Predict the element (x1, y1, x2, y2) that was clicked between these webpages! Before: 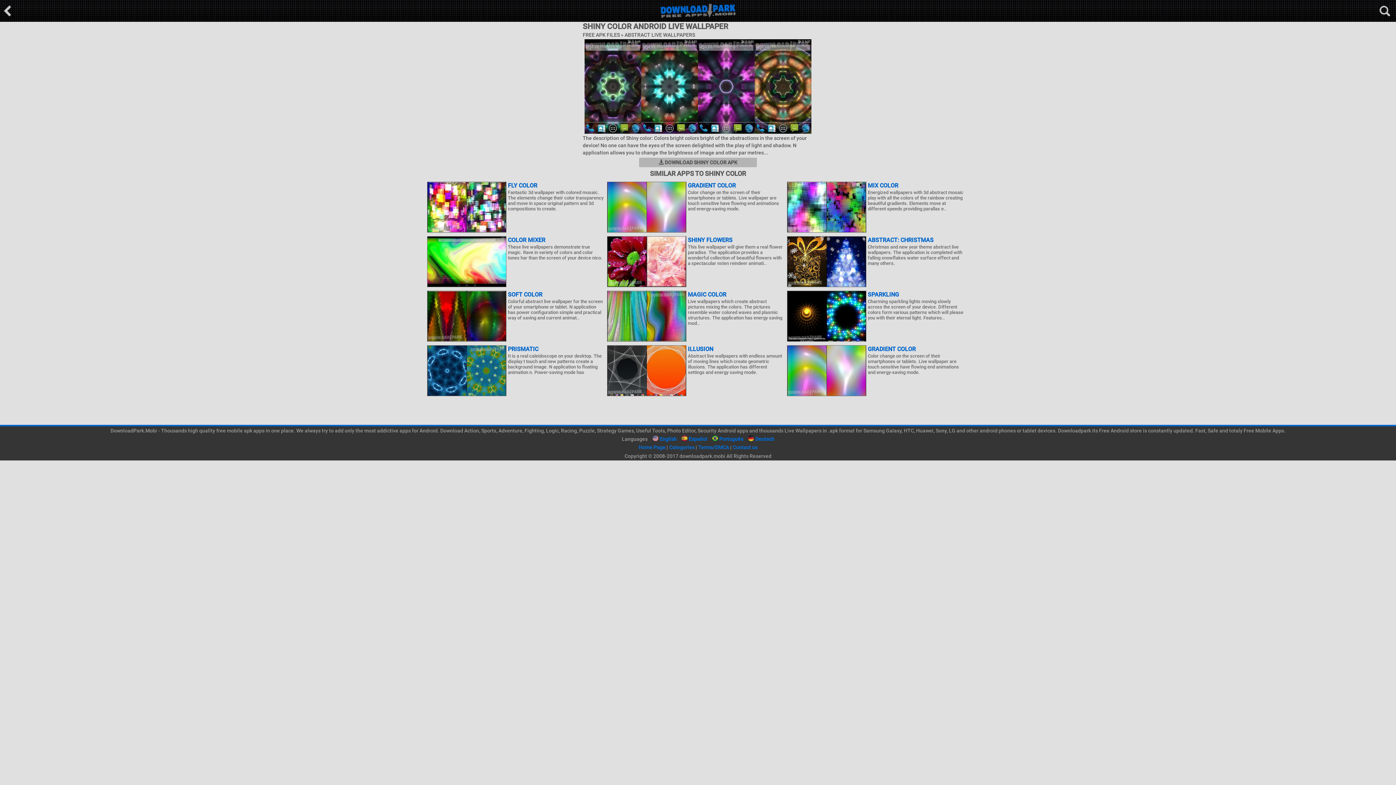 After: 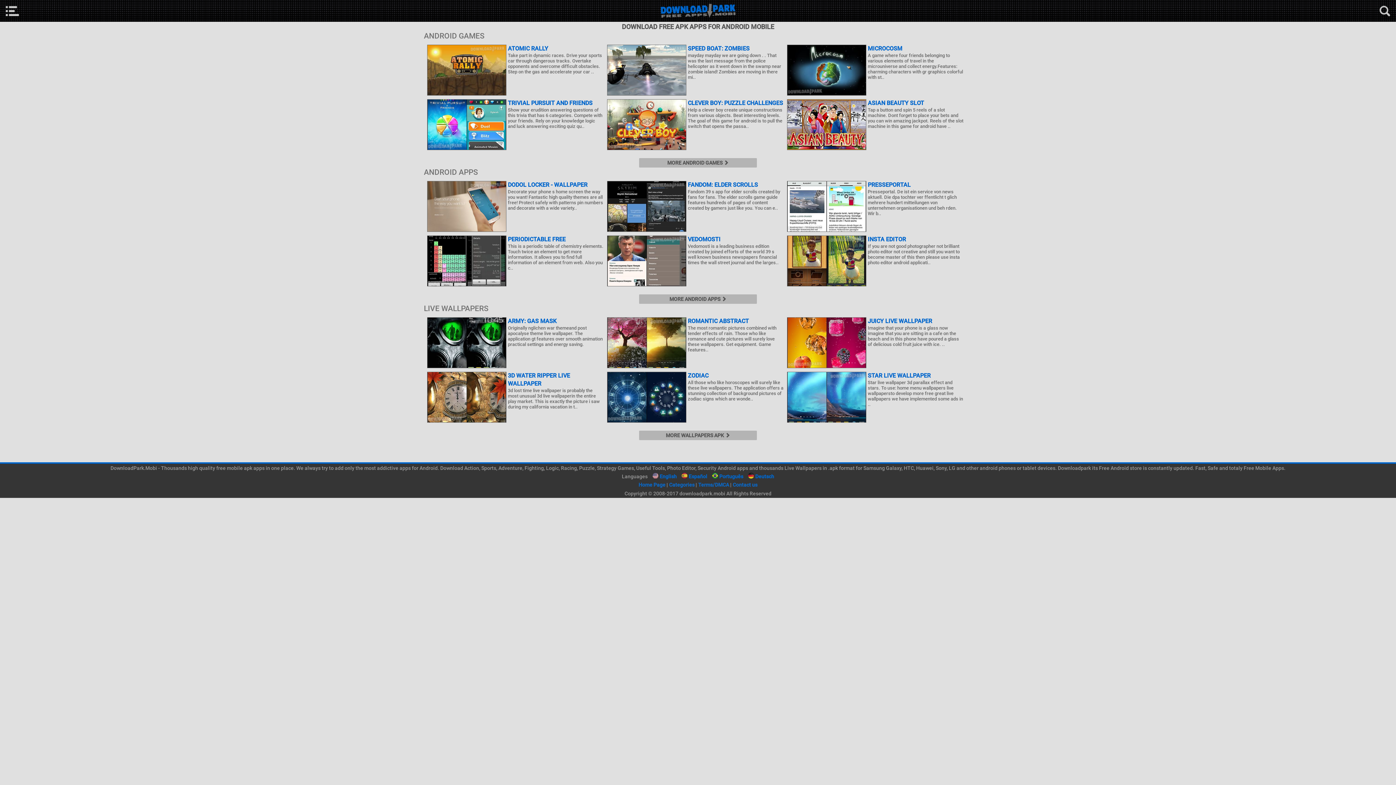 Action: bbox: (660, 7, 736, 13)